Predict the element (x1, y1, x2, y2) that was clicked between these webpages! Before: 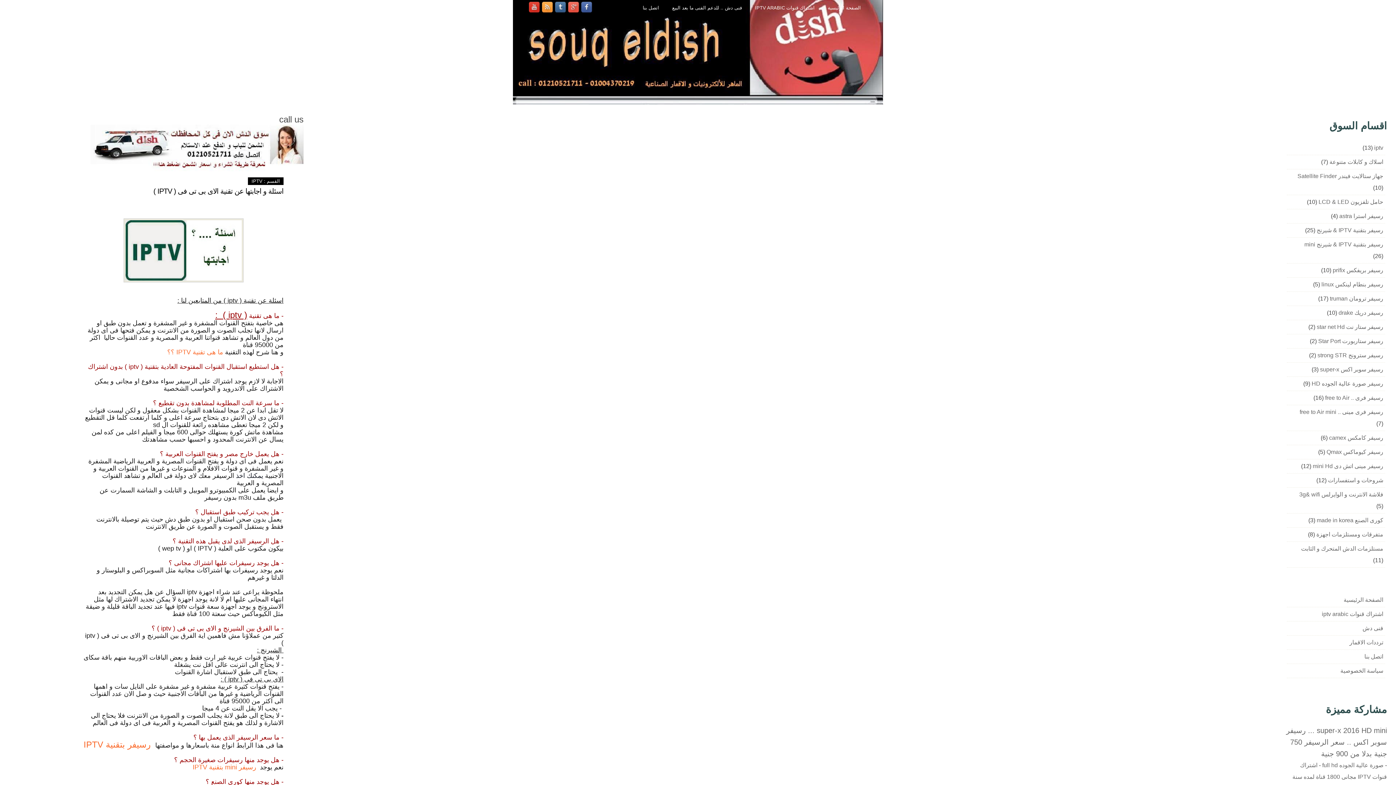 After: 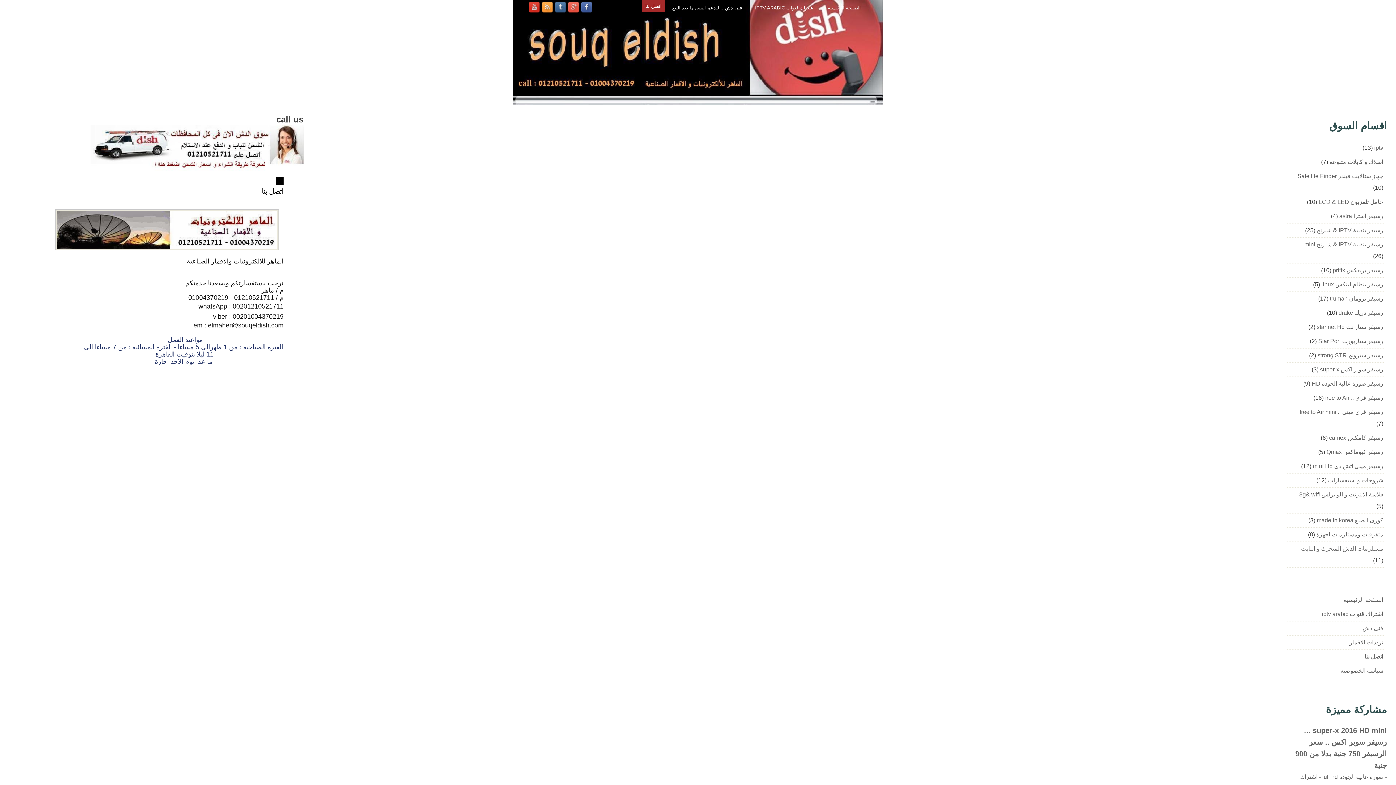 Action: bbox: (642, 5, 659, 10) label: اتصل بنا